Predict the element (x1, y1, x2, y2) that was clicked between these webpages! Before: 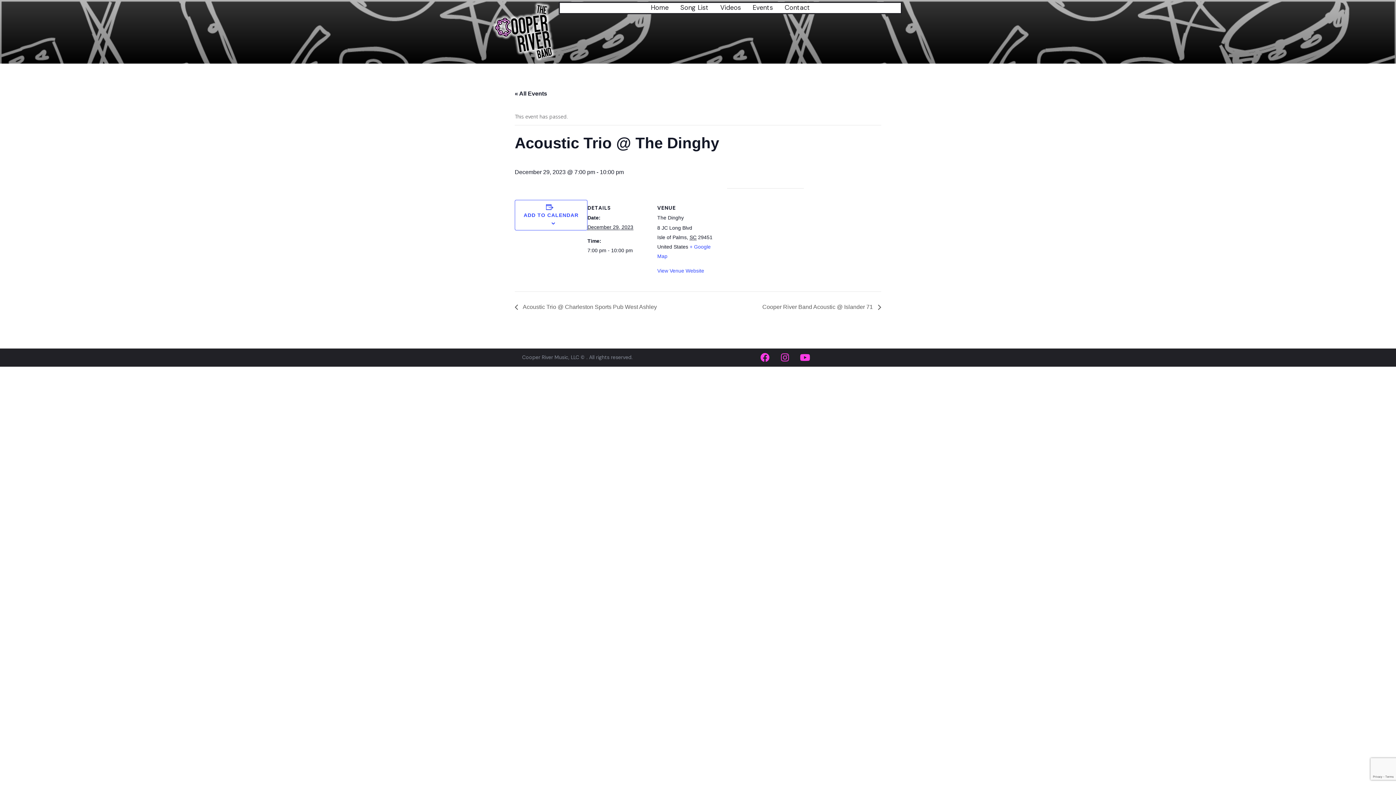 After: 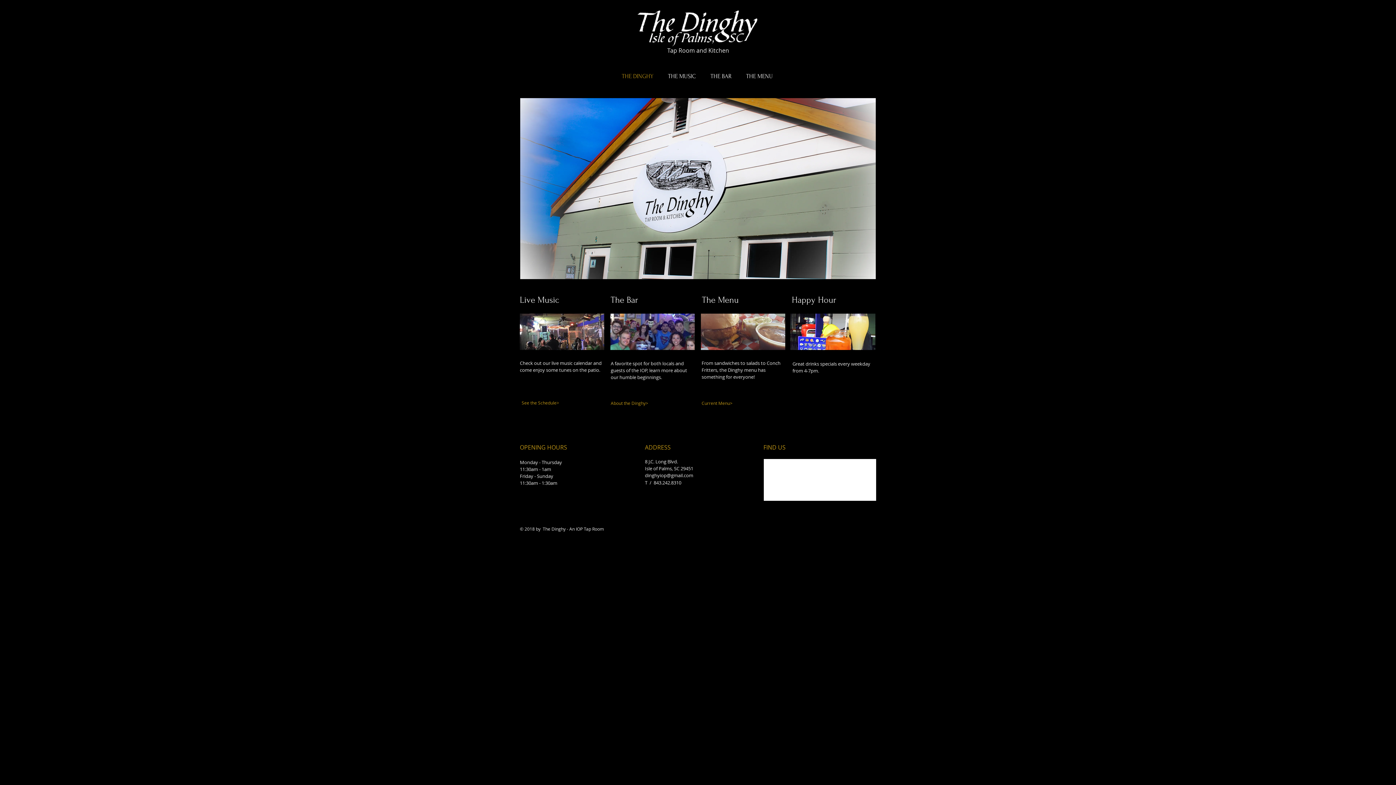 Action: label: View Venue Website bbox: (657, 267, 704, 273)